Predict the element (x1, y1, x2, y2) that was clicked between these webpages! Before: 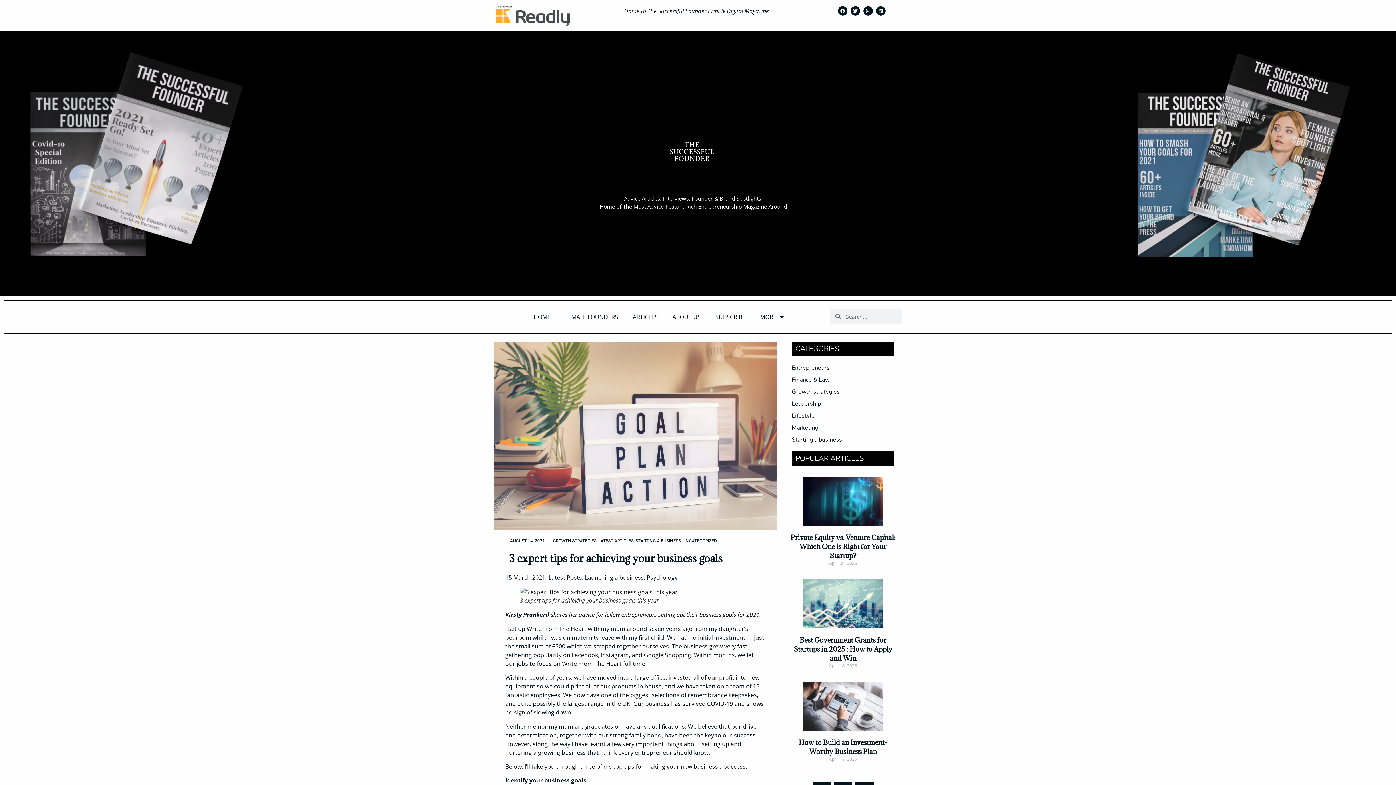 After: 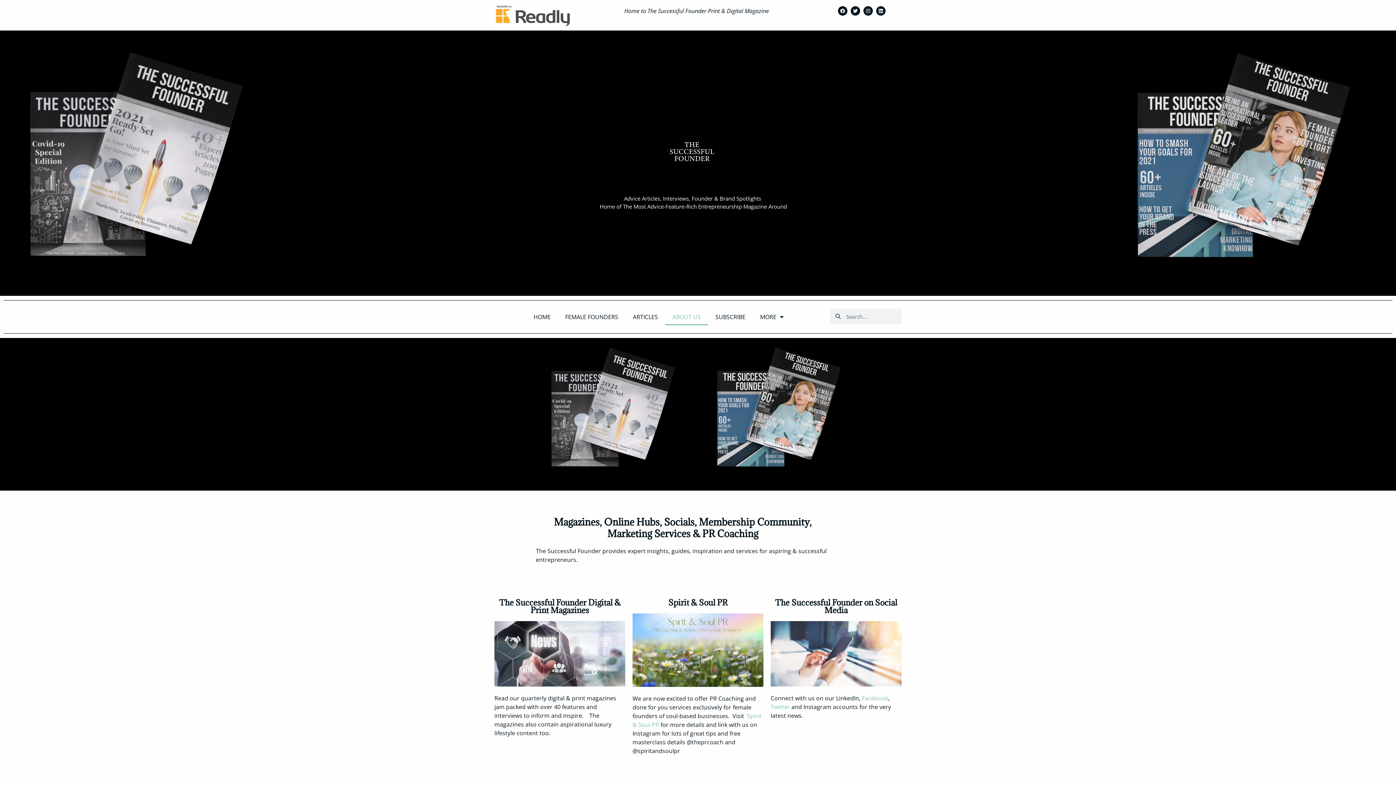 Action: bbox: (665, 308, 708, 325) label: ABOUT US